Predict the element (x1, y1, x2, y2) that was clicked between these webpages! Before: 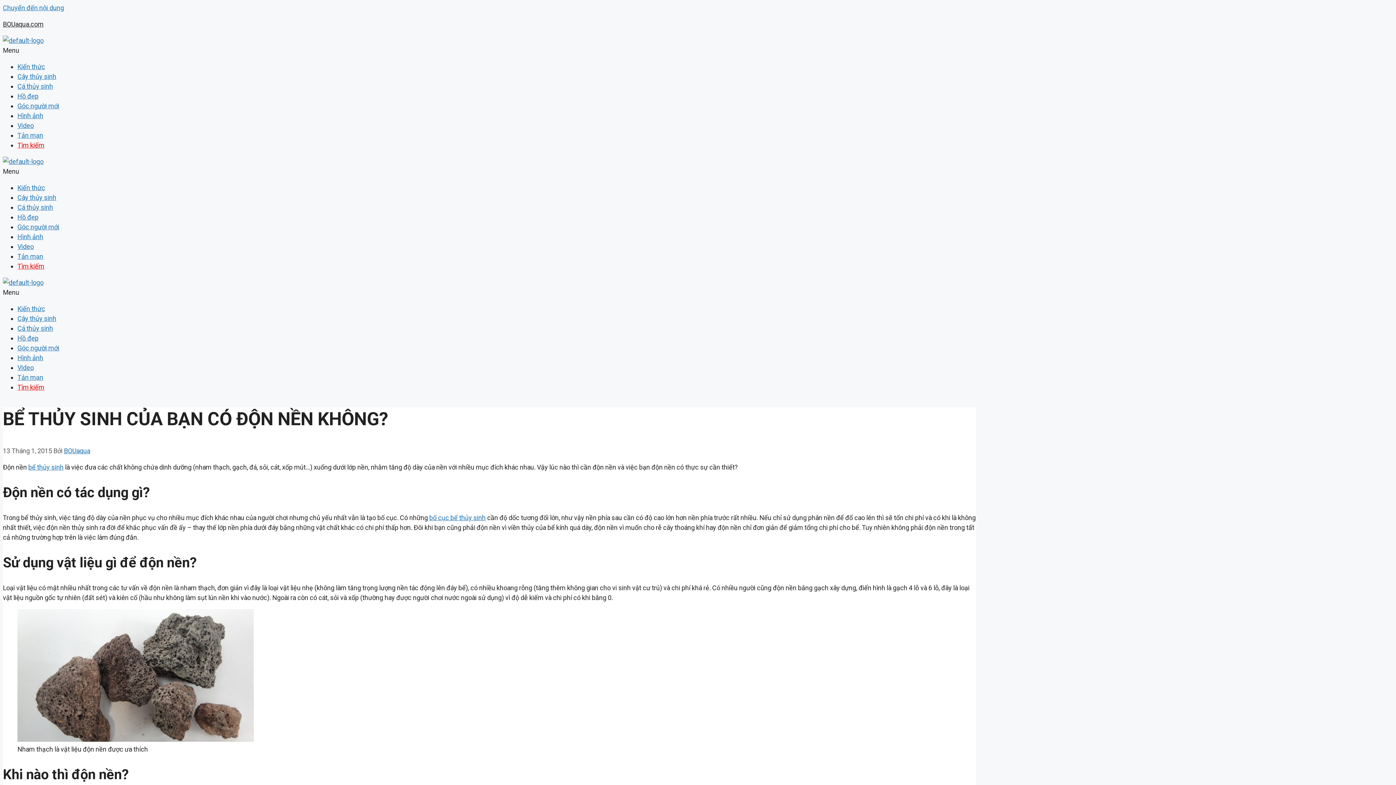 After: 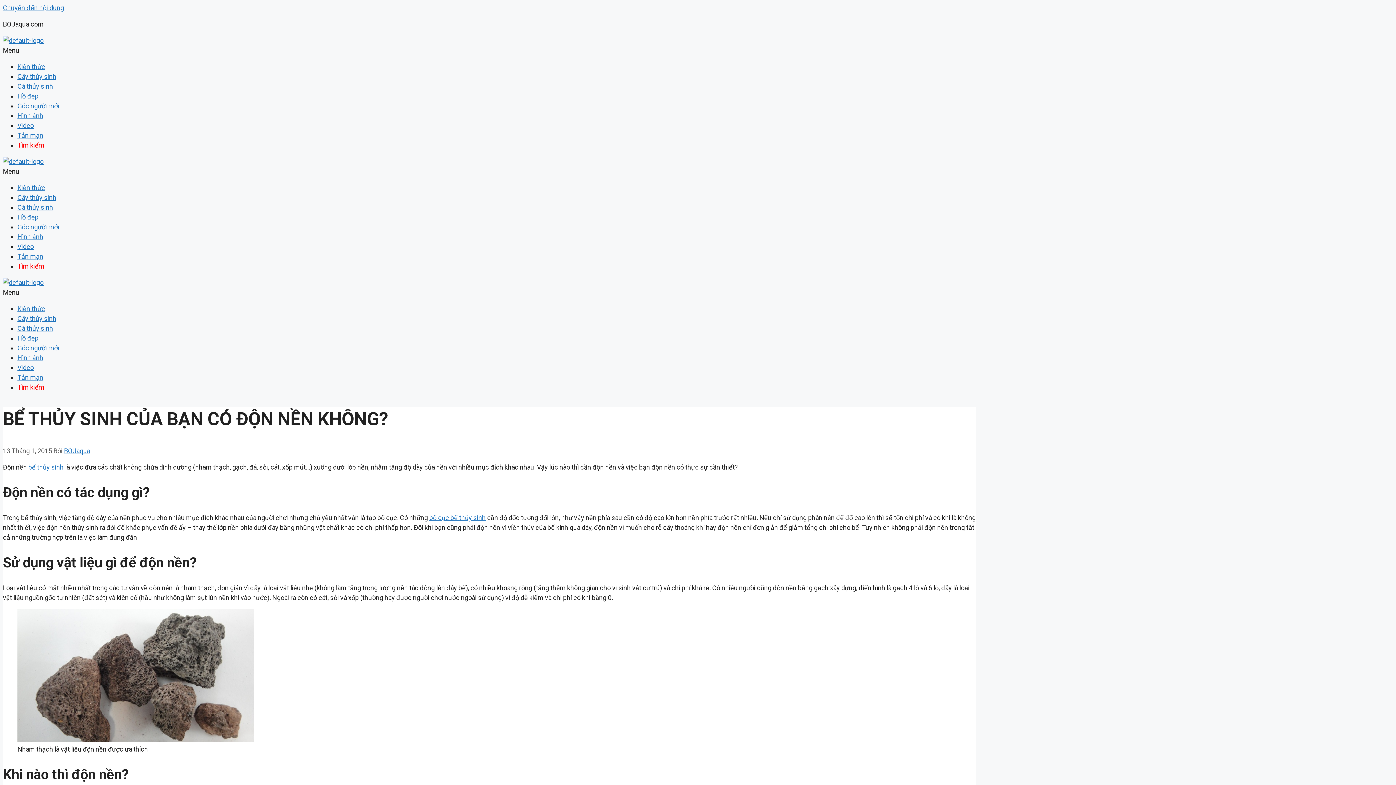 Action: bbox: (17, 262, 44, 270) label: Tìm kiếm